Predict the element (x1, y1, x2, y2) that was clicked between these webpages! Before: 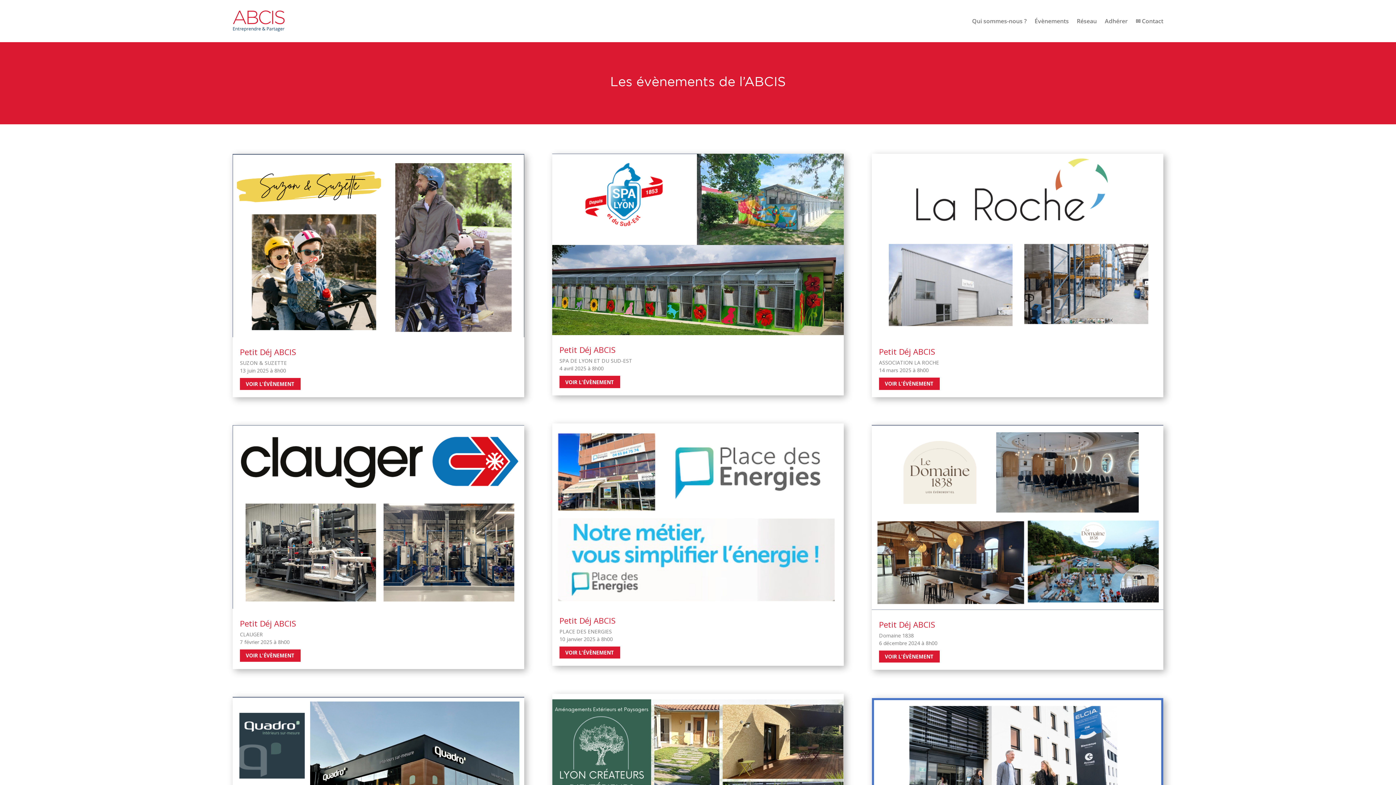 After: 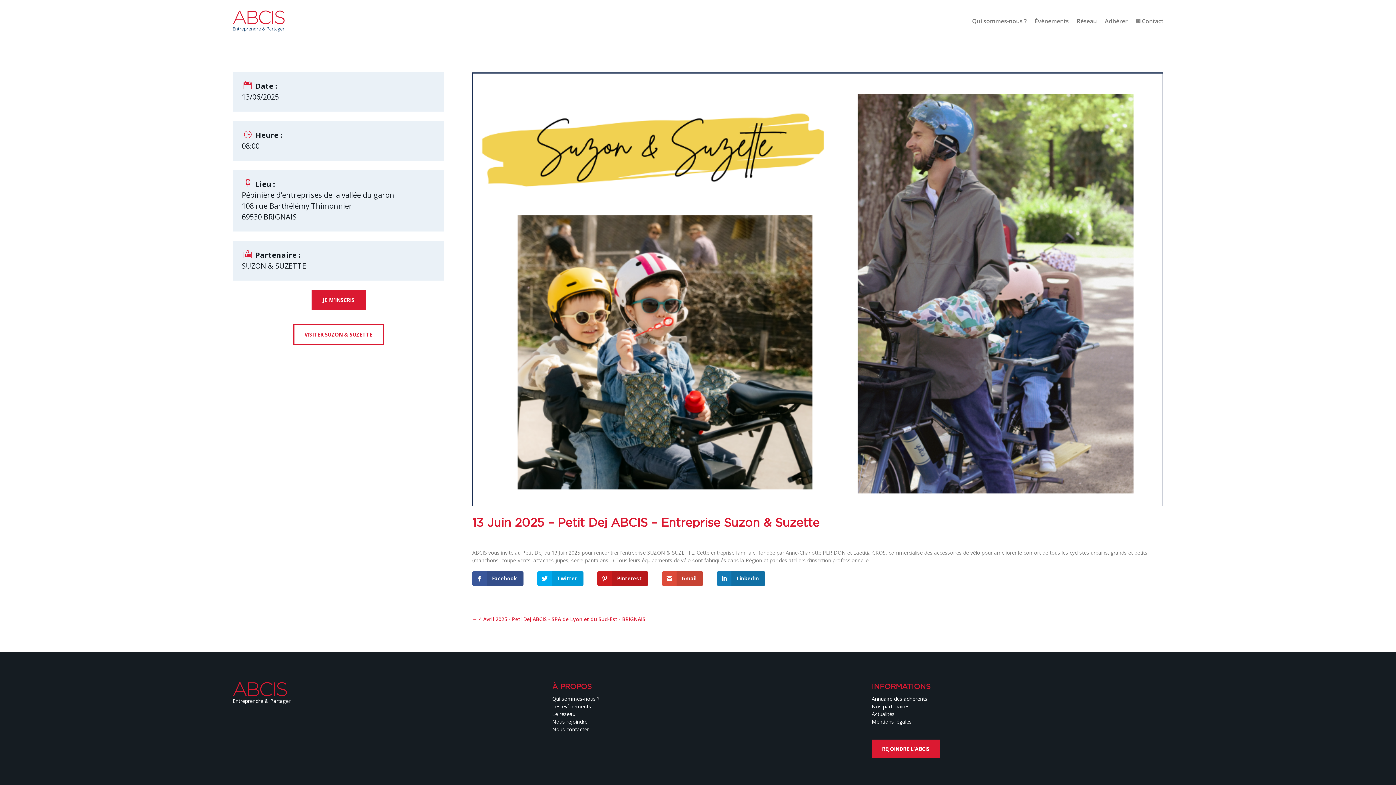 Action: bbox: (232, 153, 524, 337)